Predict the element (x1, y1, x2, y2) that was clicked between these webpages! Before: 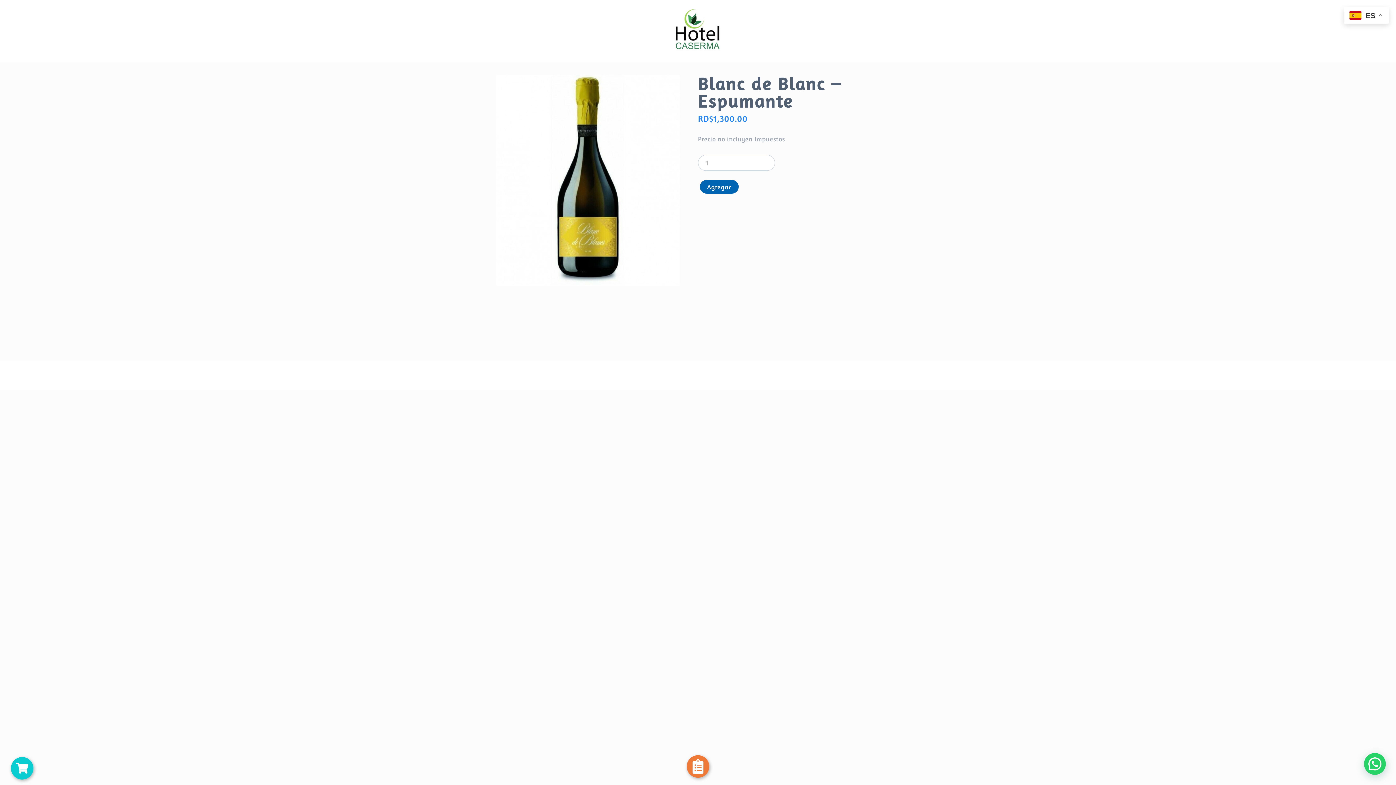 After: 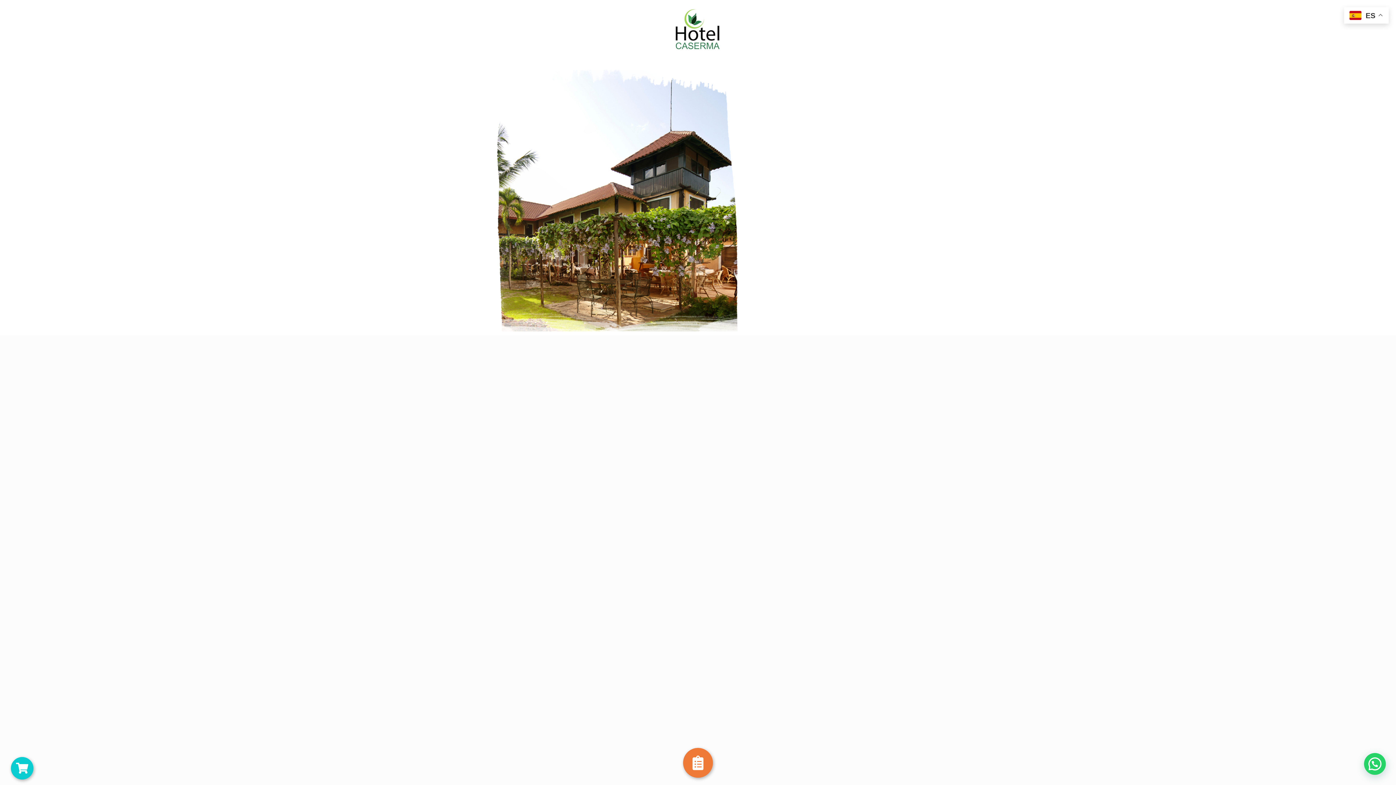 Action: bbox: (563, 7, 832, 54)